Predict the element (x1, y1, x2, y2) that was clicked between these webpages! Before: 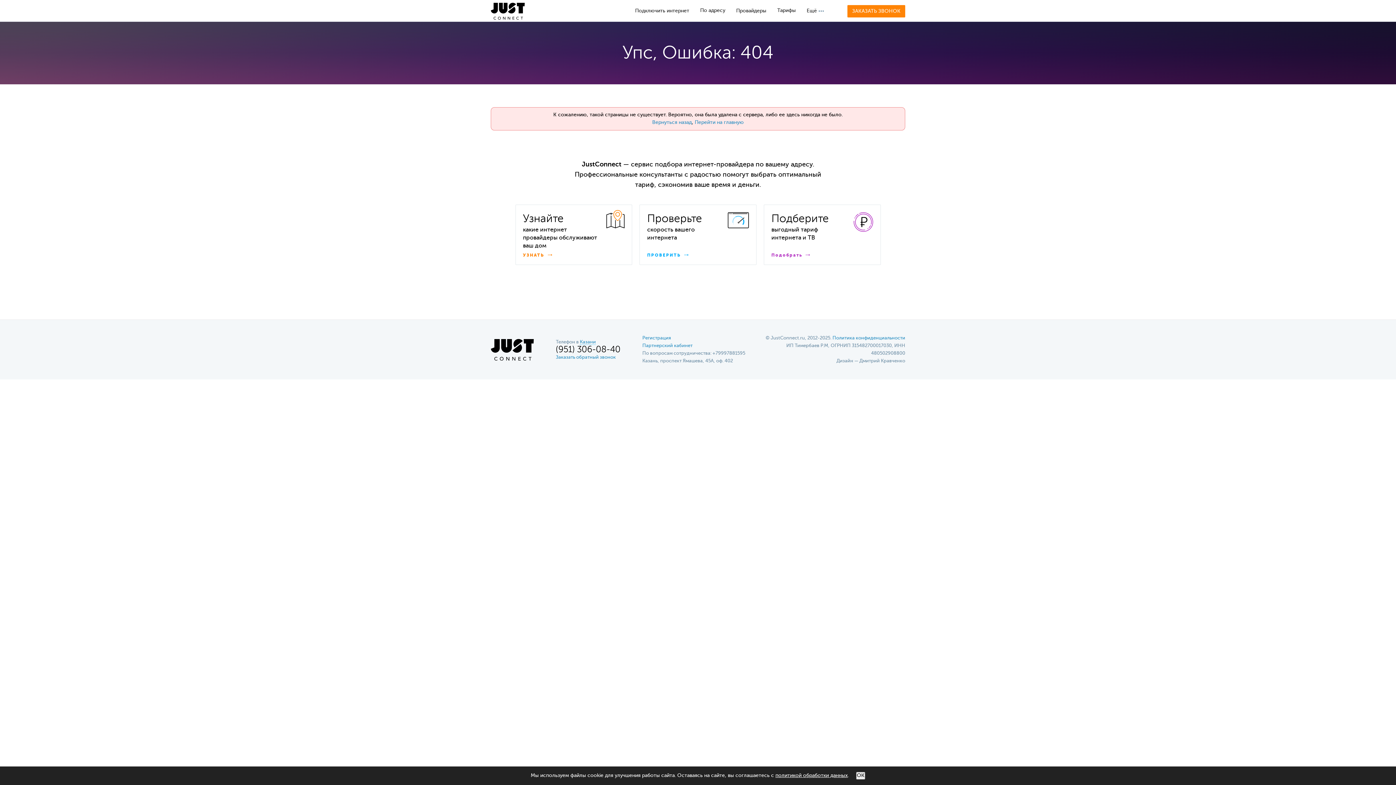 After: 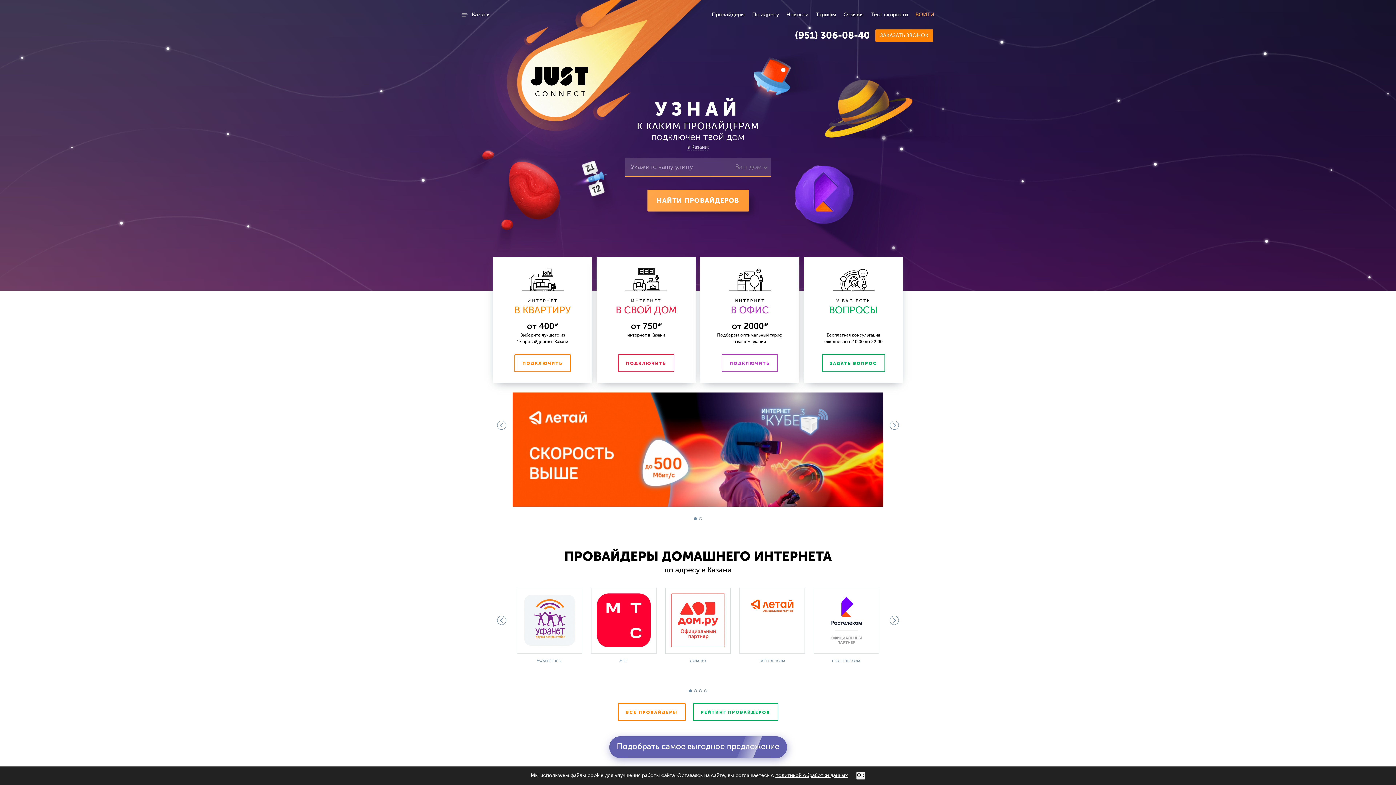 Action: label: Узнайте
какие интернет провайдеры обслуживают ваш дом
УЗНАТЬ bbox: (515, 204, 632, 265)